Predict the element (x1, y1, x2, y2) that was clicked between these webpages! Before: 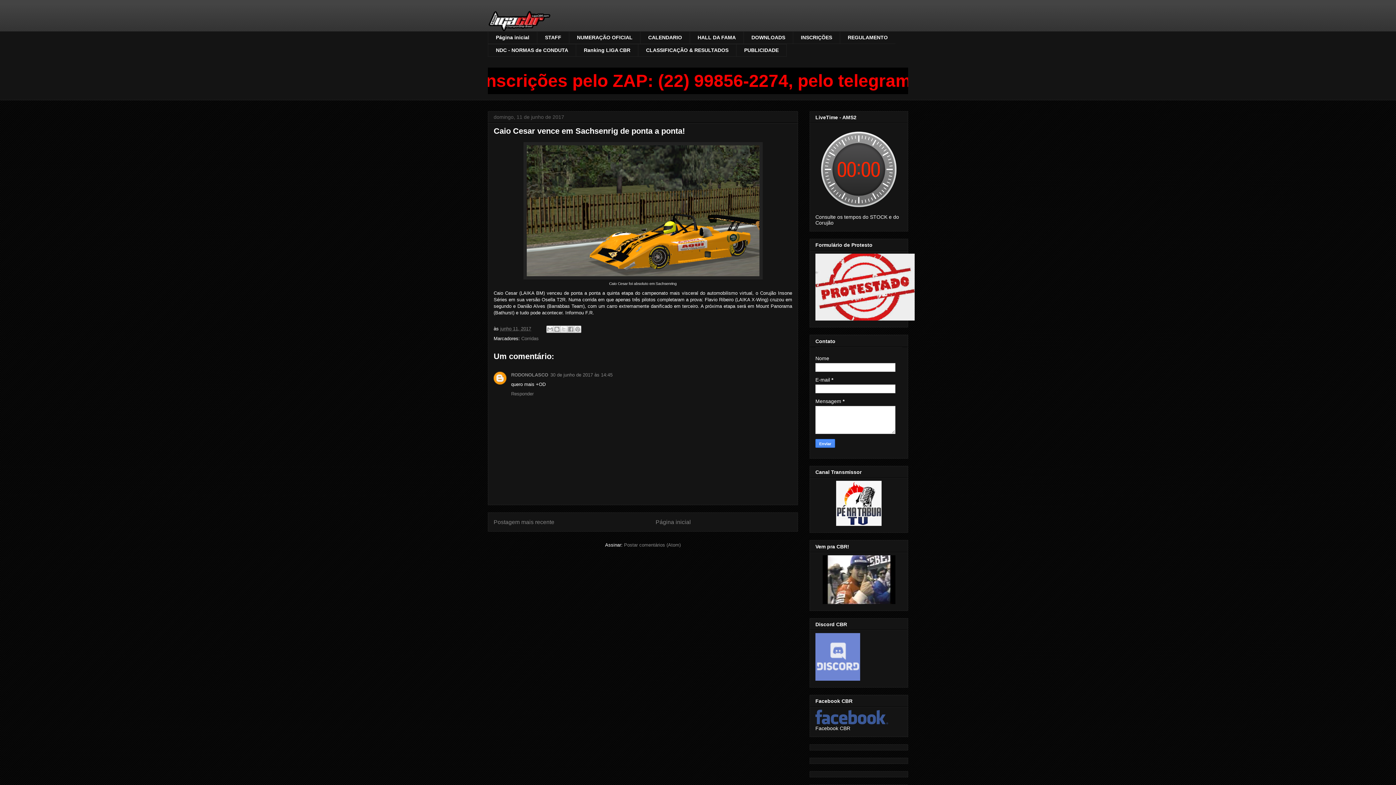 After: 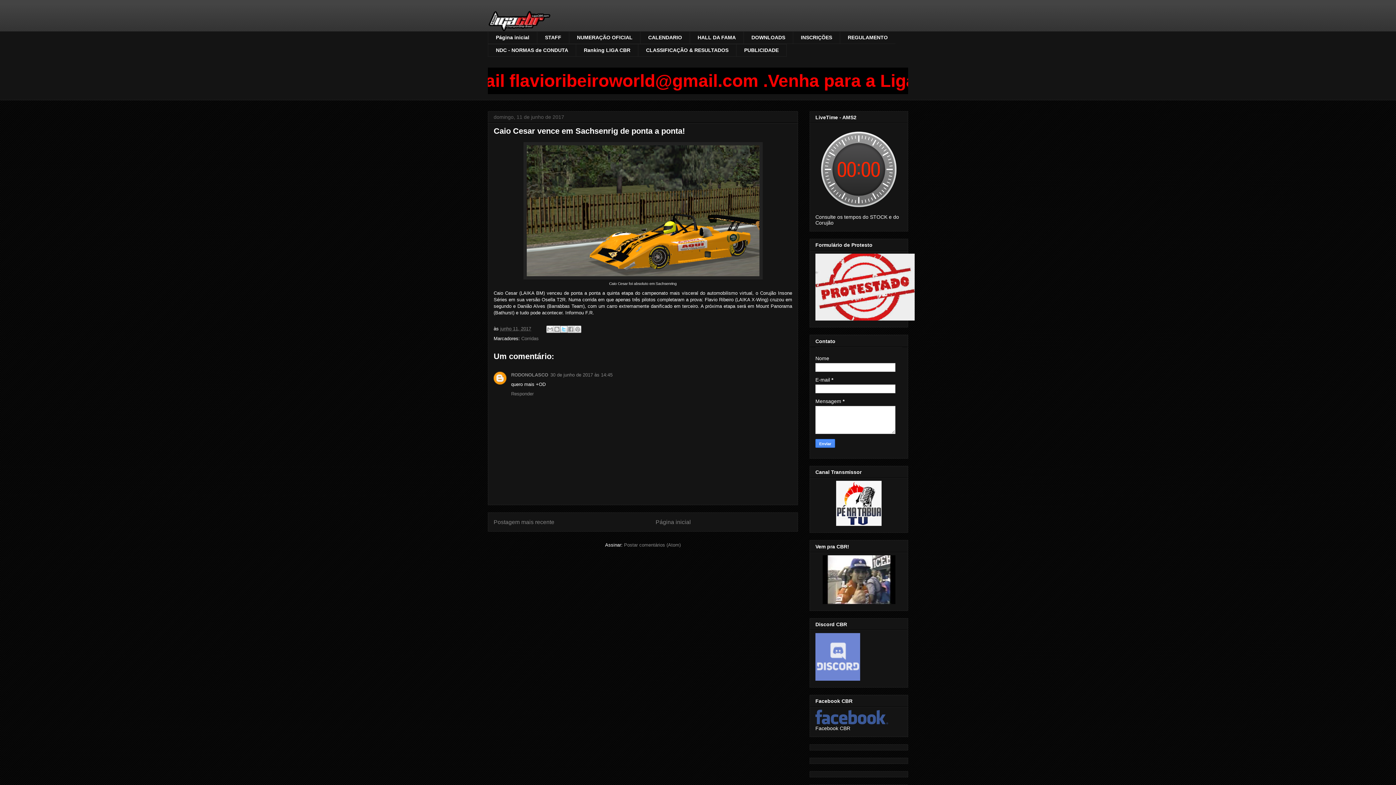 Action: bbox: (560, 325, 567, 333) label: Compartilhar no X